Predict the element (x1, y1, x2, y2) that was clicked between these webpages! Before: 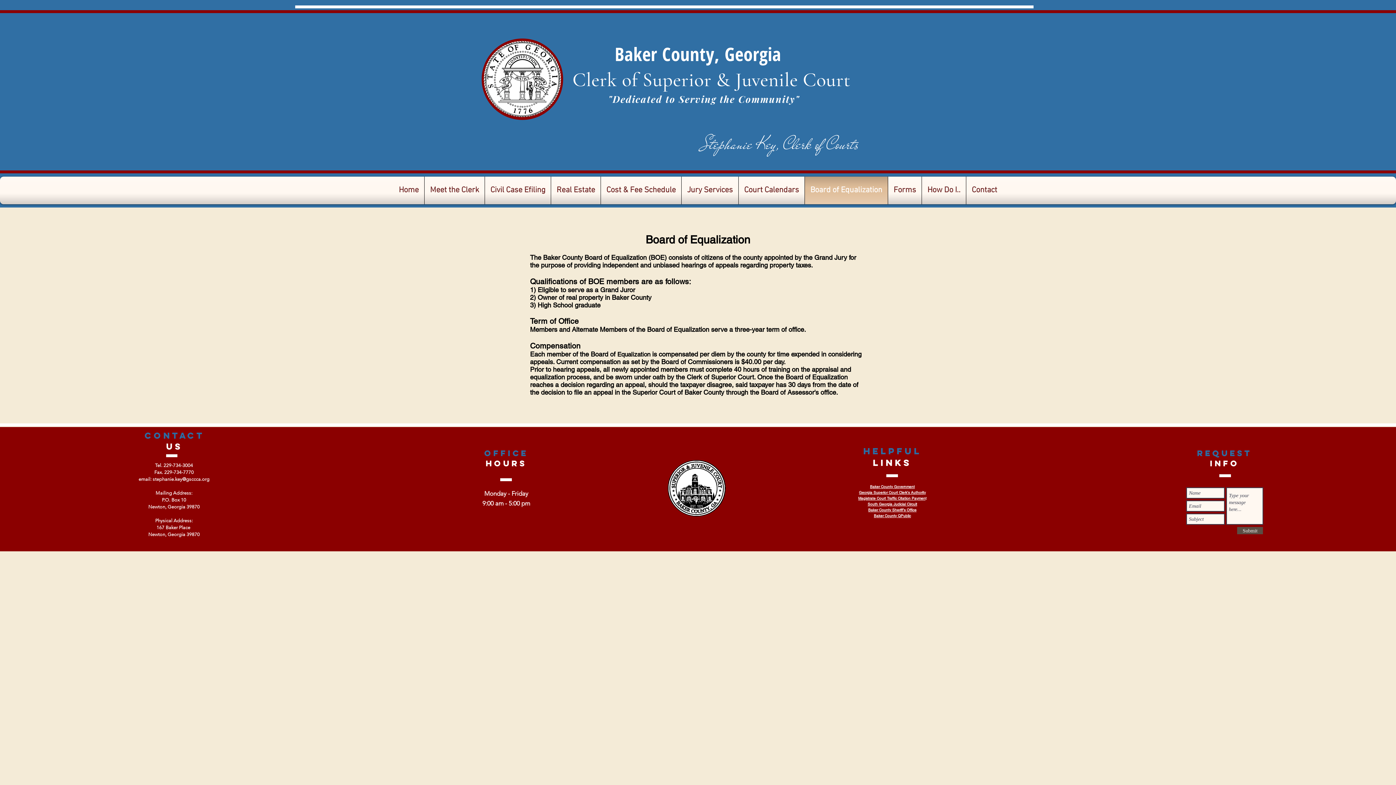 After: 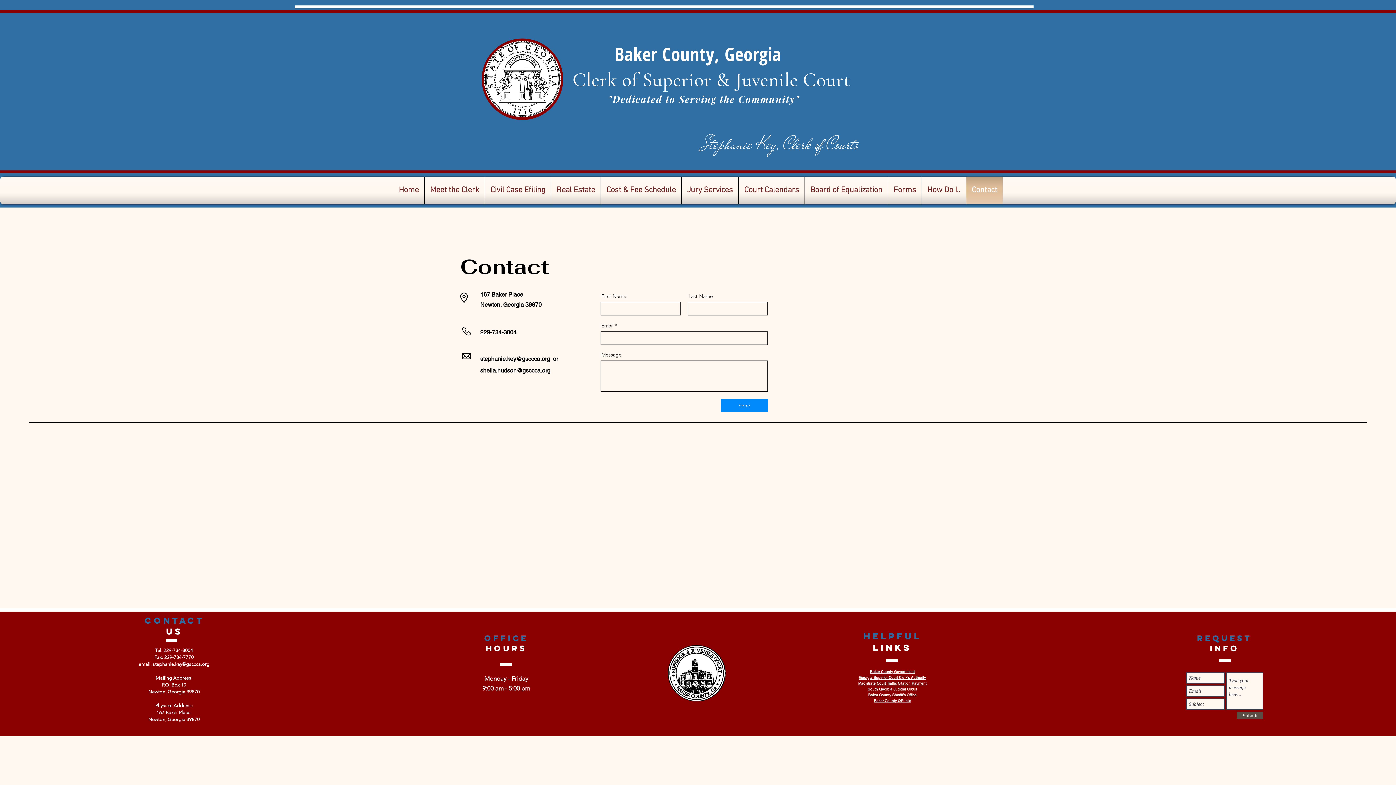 Action: label: Contact bbox: (968, 176, 1001, 204)